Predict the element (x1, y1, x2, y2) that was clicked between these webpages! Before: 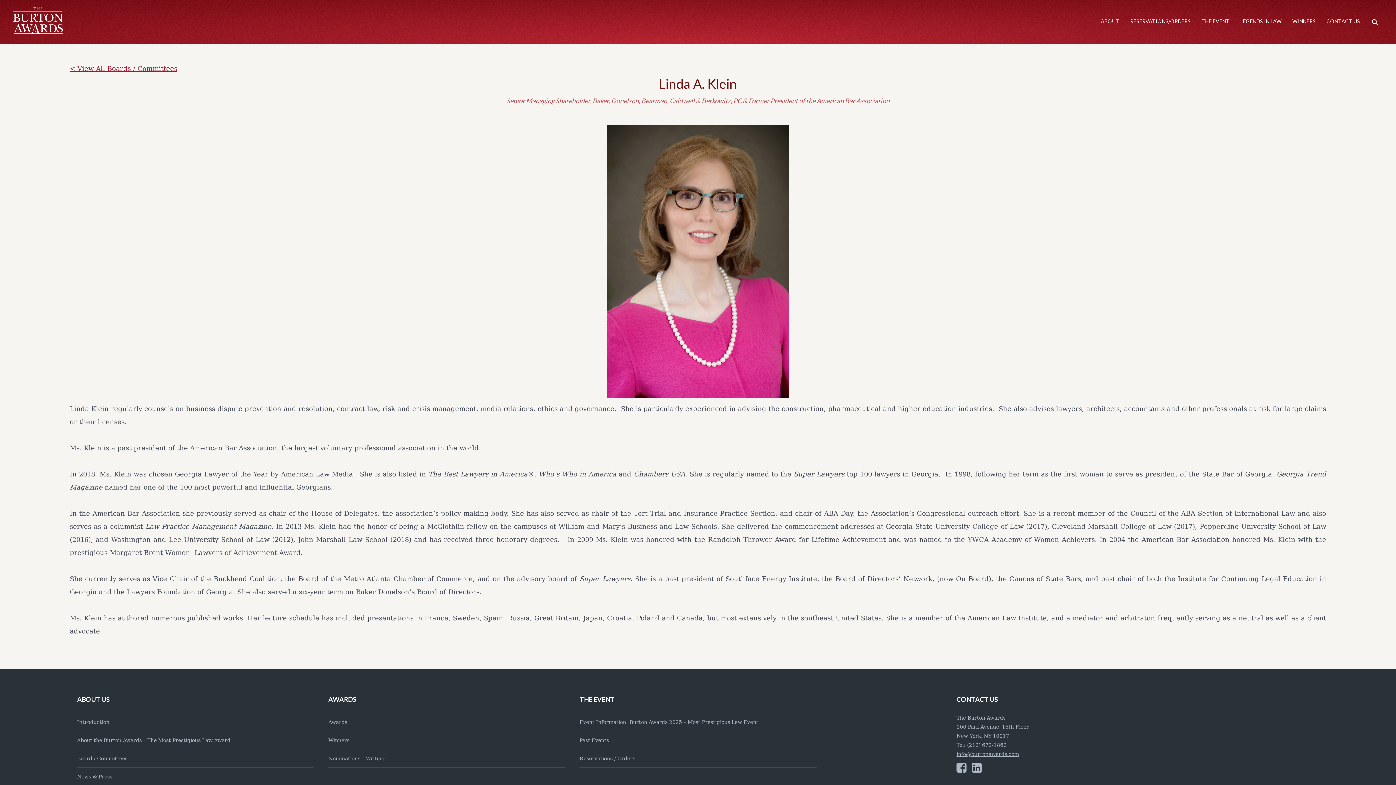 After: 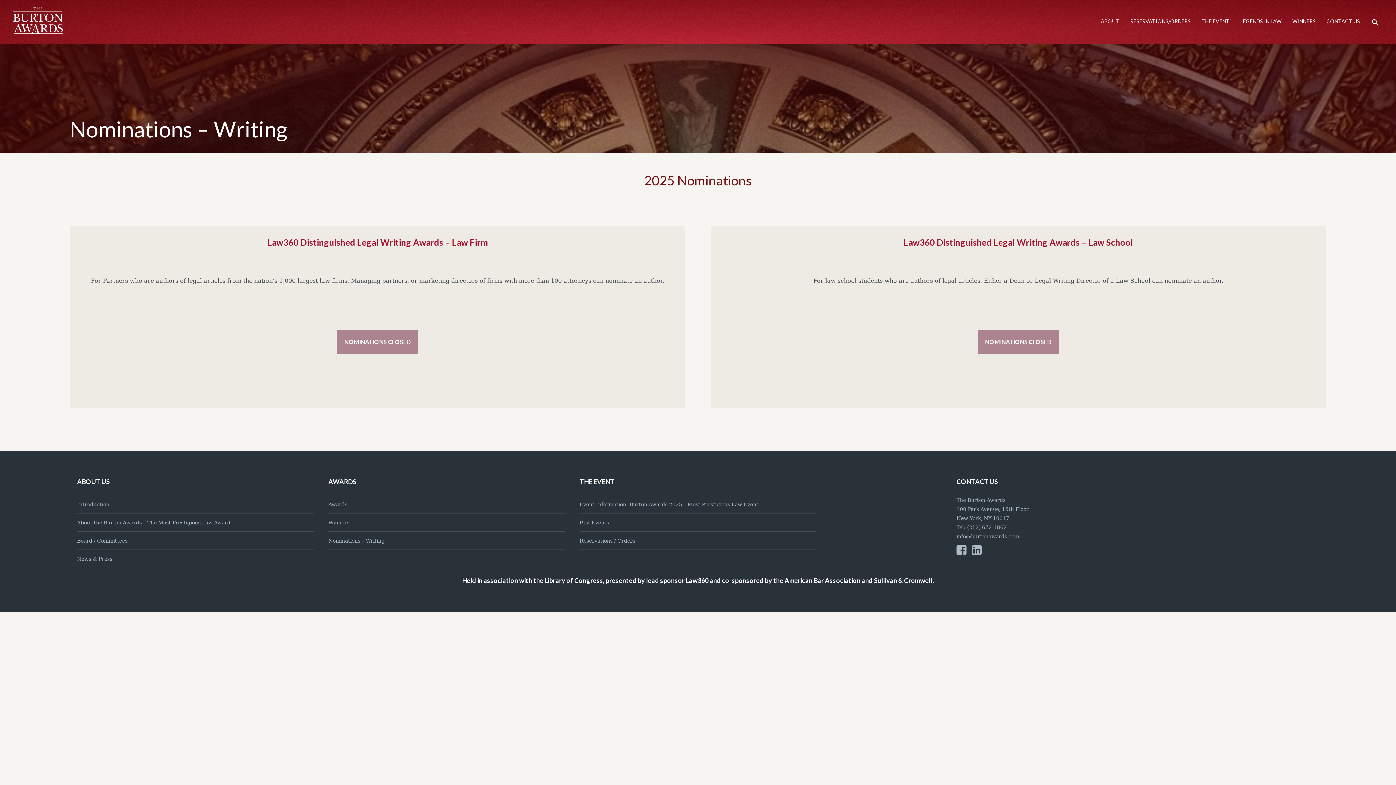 Action: label: Nominations – Writing bbox: (328, 749, 565, 768)